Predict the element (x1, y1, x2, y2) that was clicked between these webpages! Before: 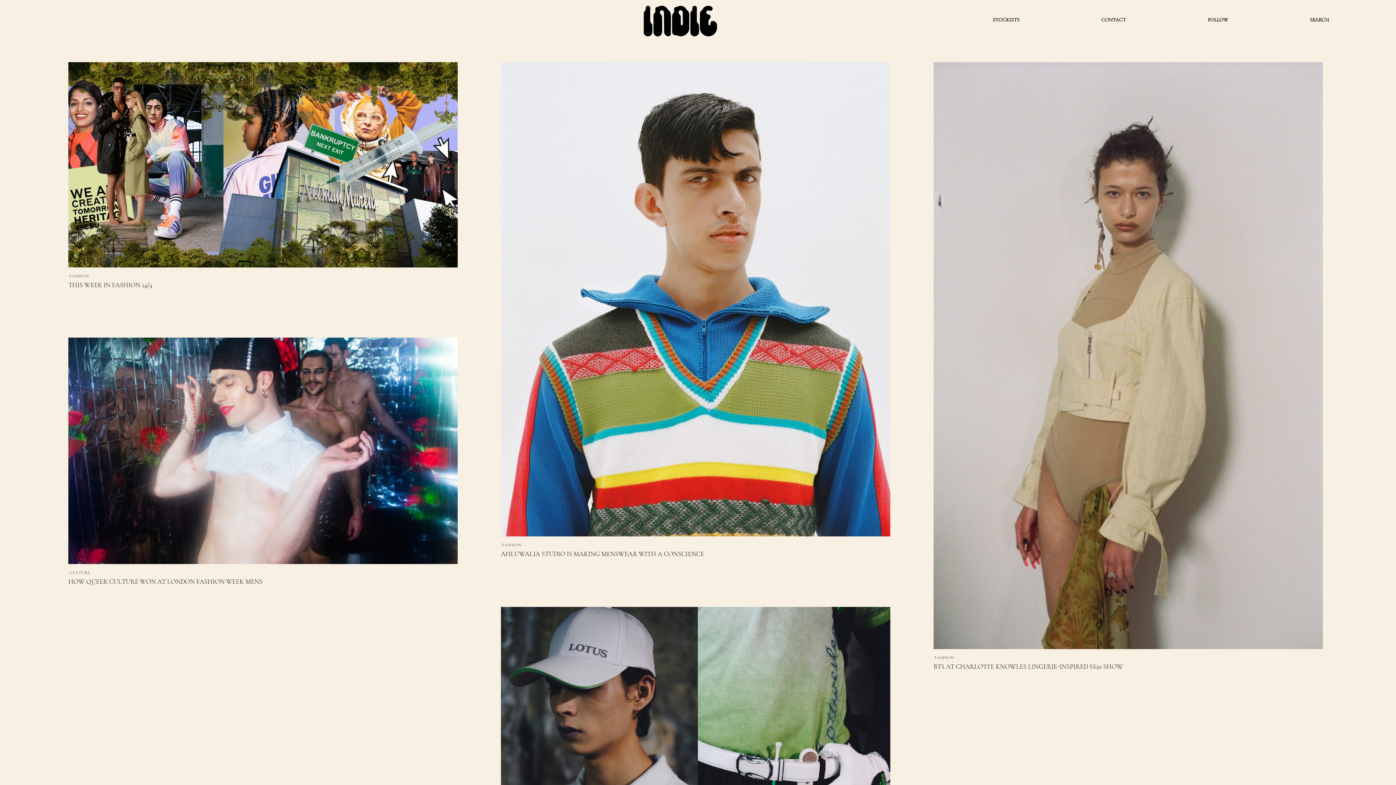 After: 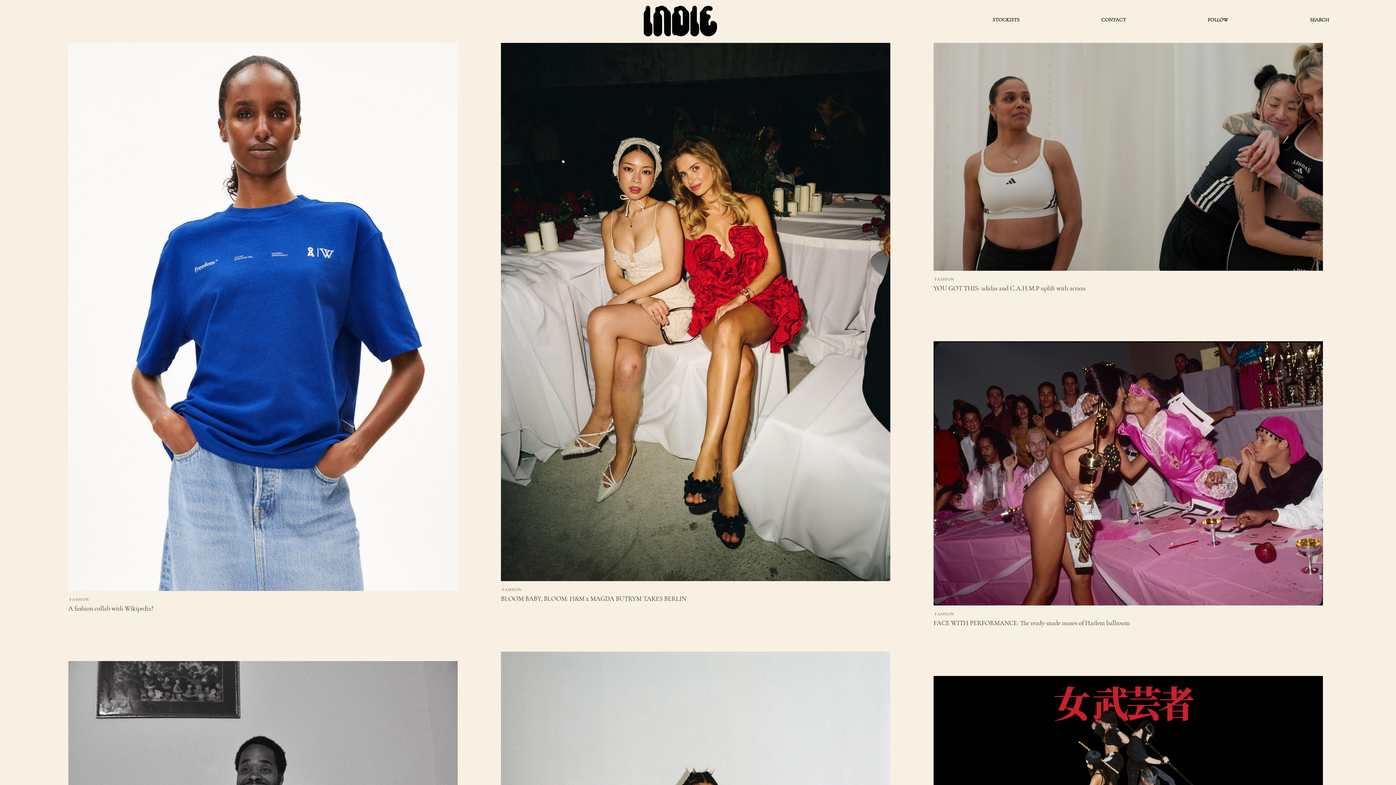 Action: label: FASHION bbox: (933, 654, 955, 661)